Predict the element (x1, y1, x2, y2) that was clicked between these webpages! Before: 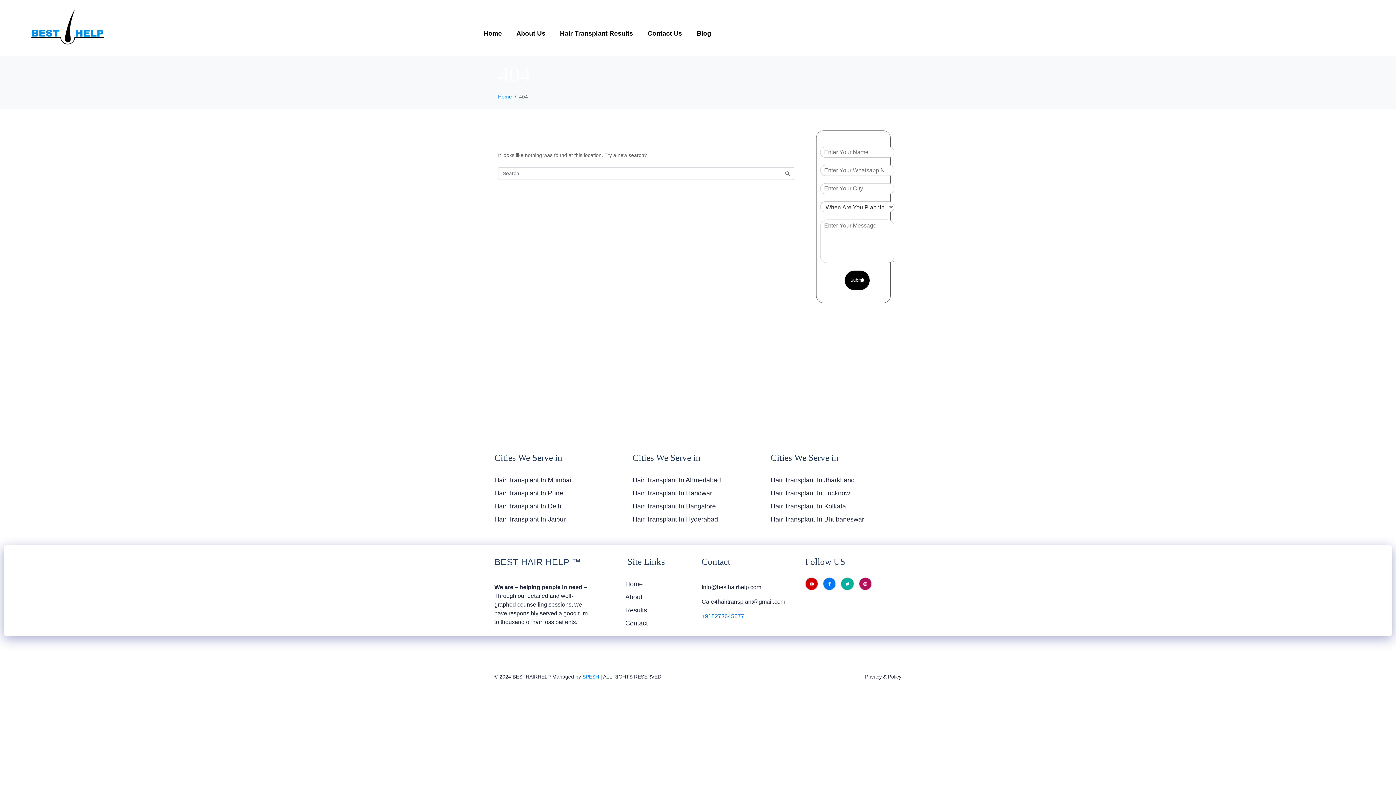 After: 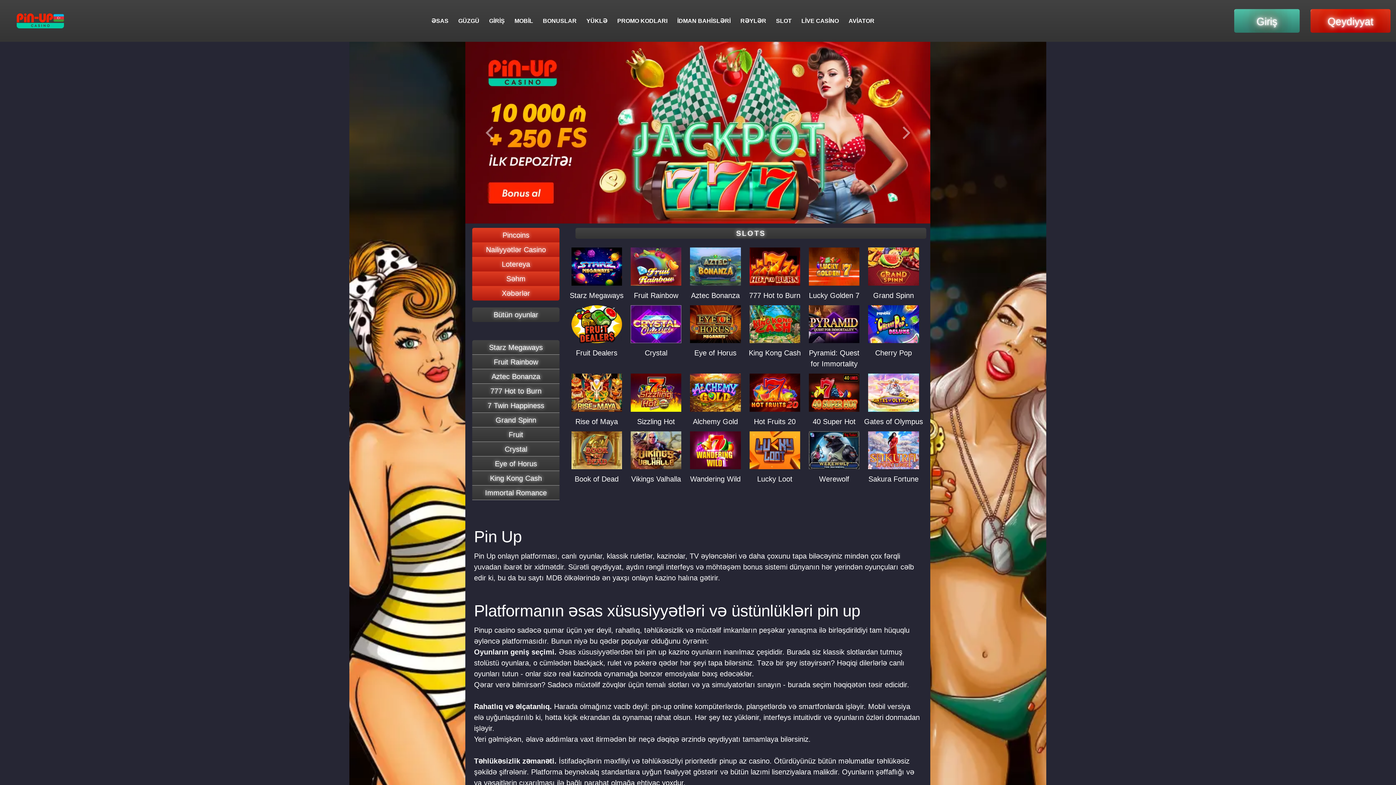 Action: label: pin-up casino indir bbox: (472, 0, 476, 0)